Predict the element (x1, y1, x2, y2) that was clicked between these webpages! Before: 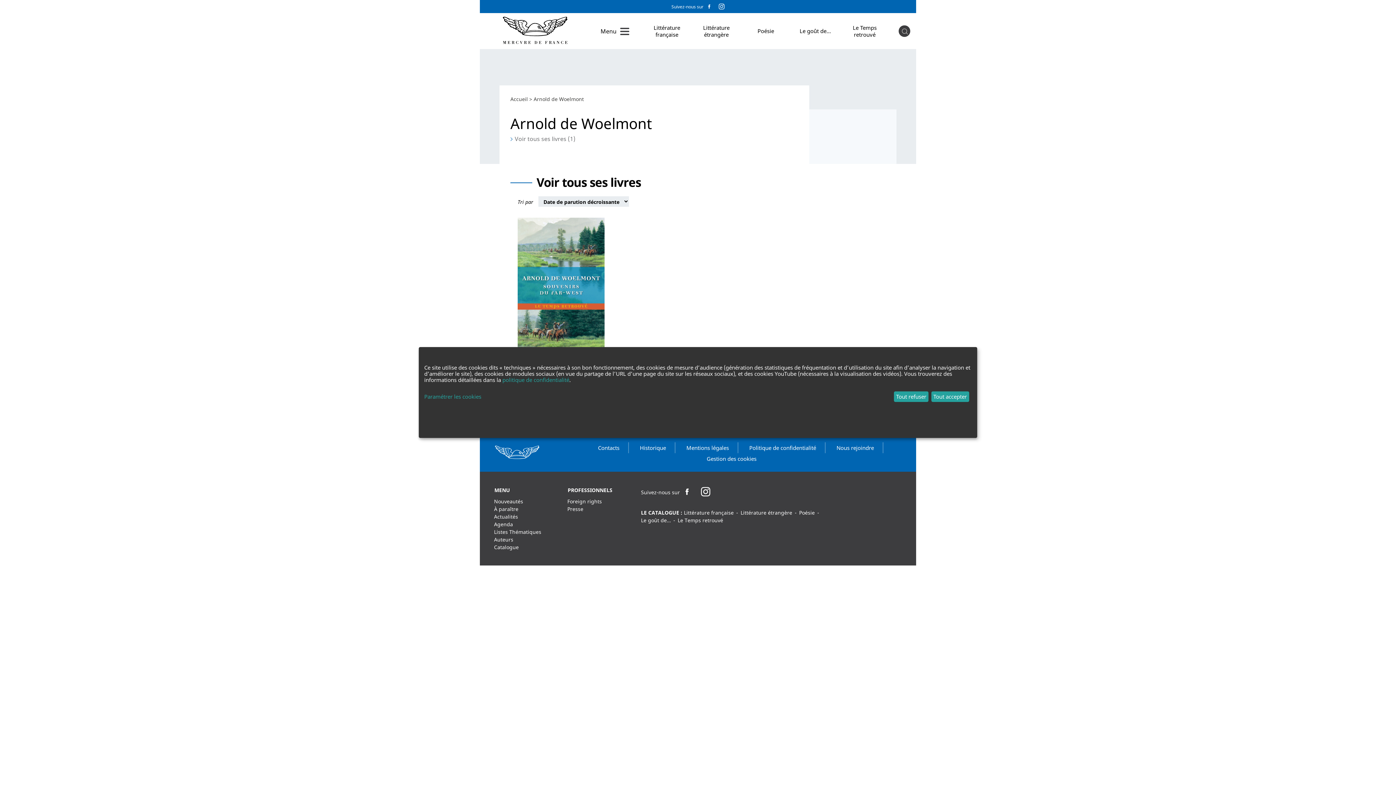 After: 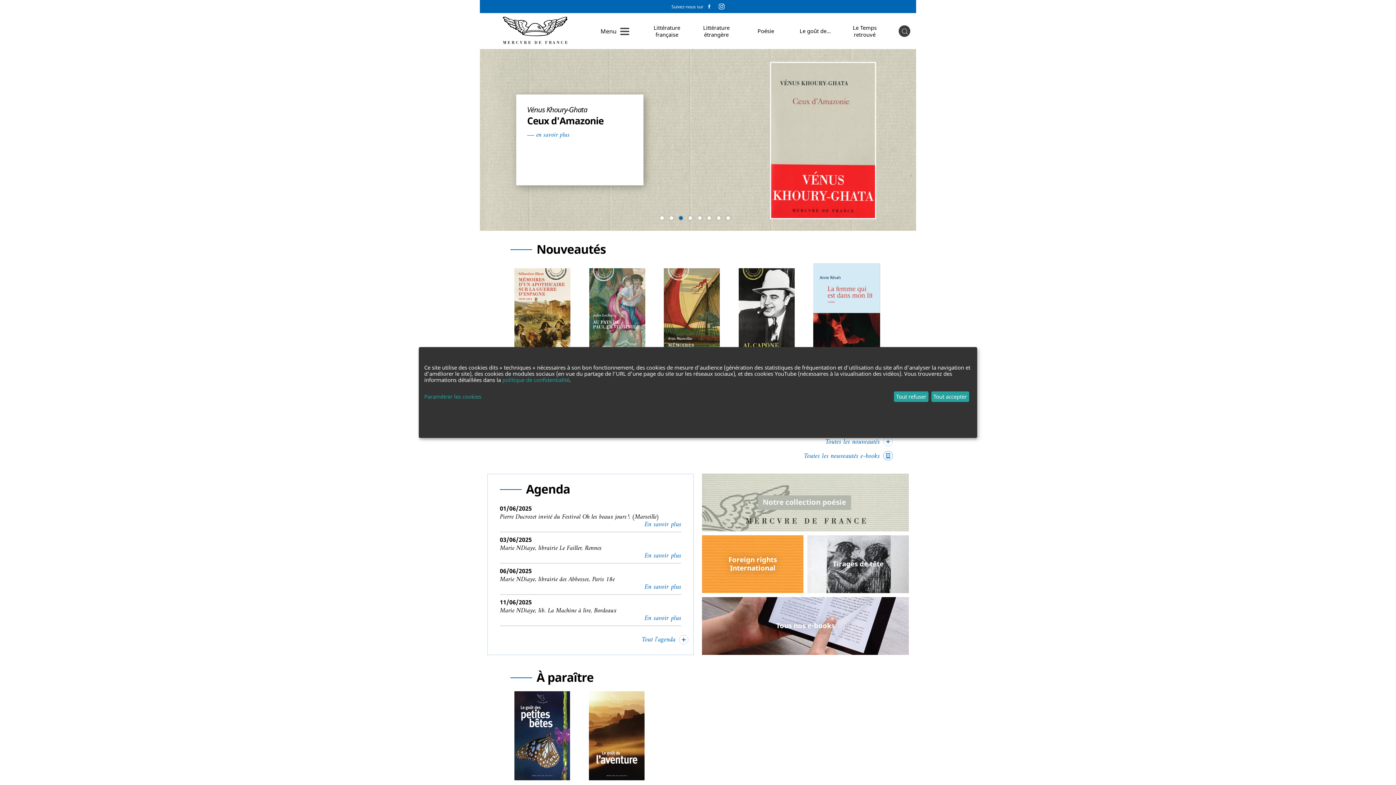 Action: bbox: (494, 457, 540, 465)